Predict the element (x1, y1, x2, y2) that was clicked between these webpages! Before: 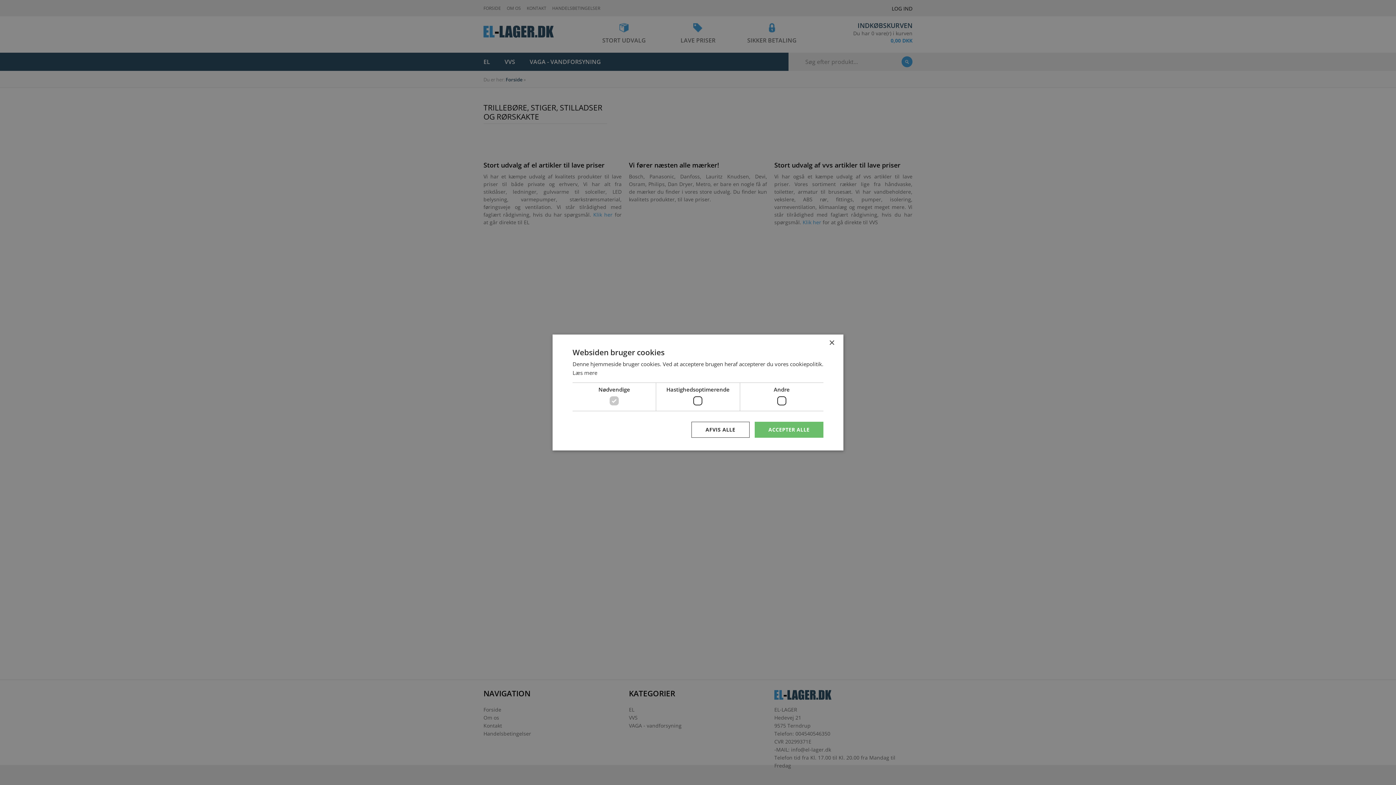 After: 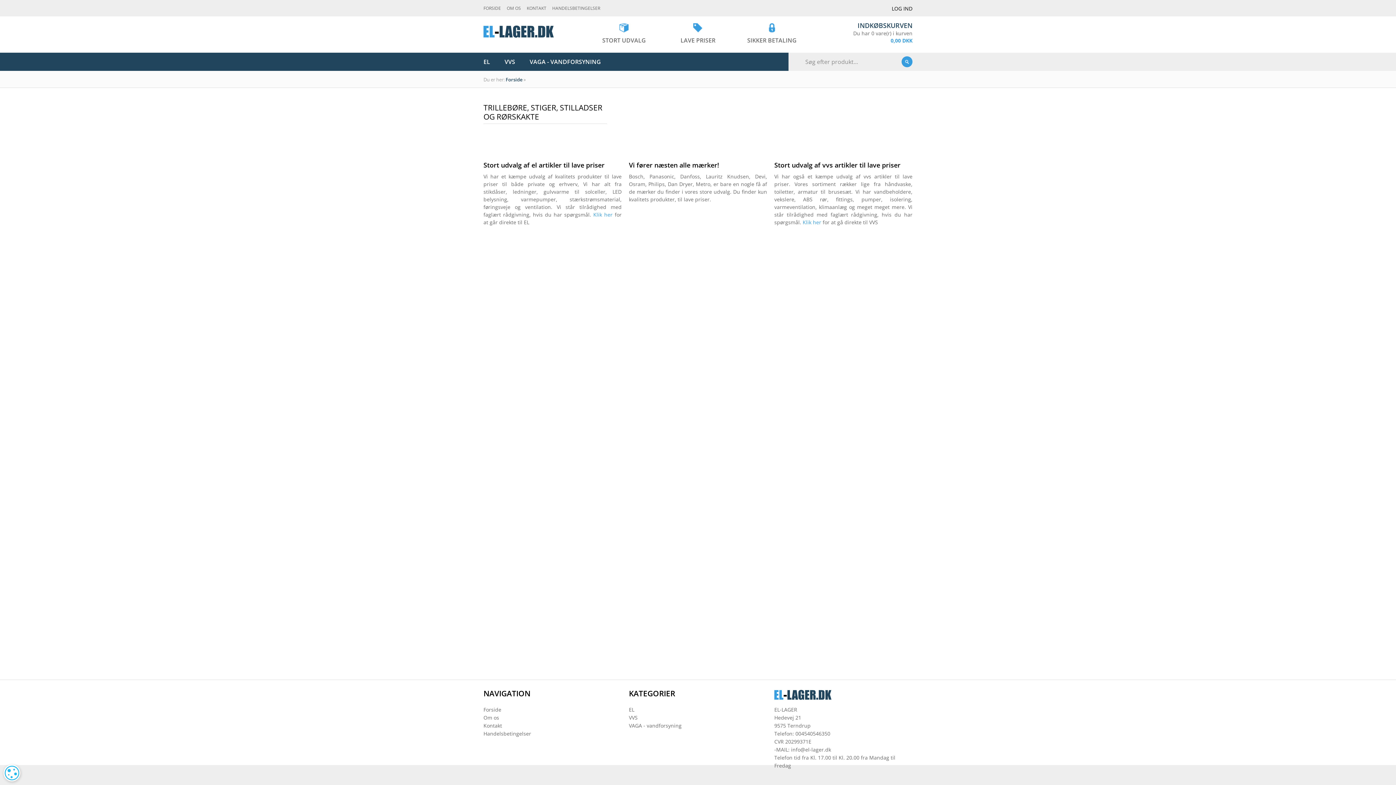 Action: label: Close bbox: (829, 340, 834, 346)